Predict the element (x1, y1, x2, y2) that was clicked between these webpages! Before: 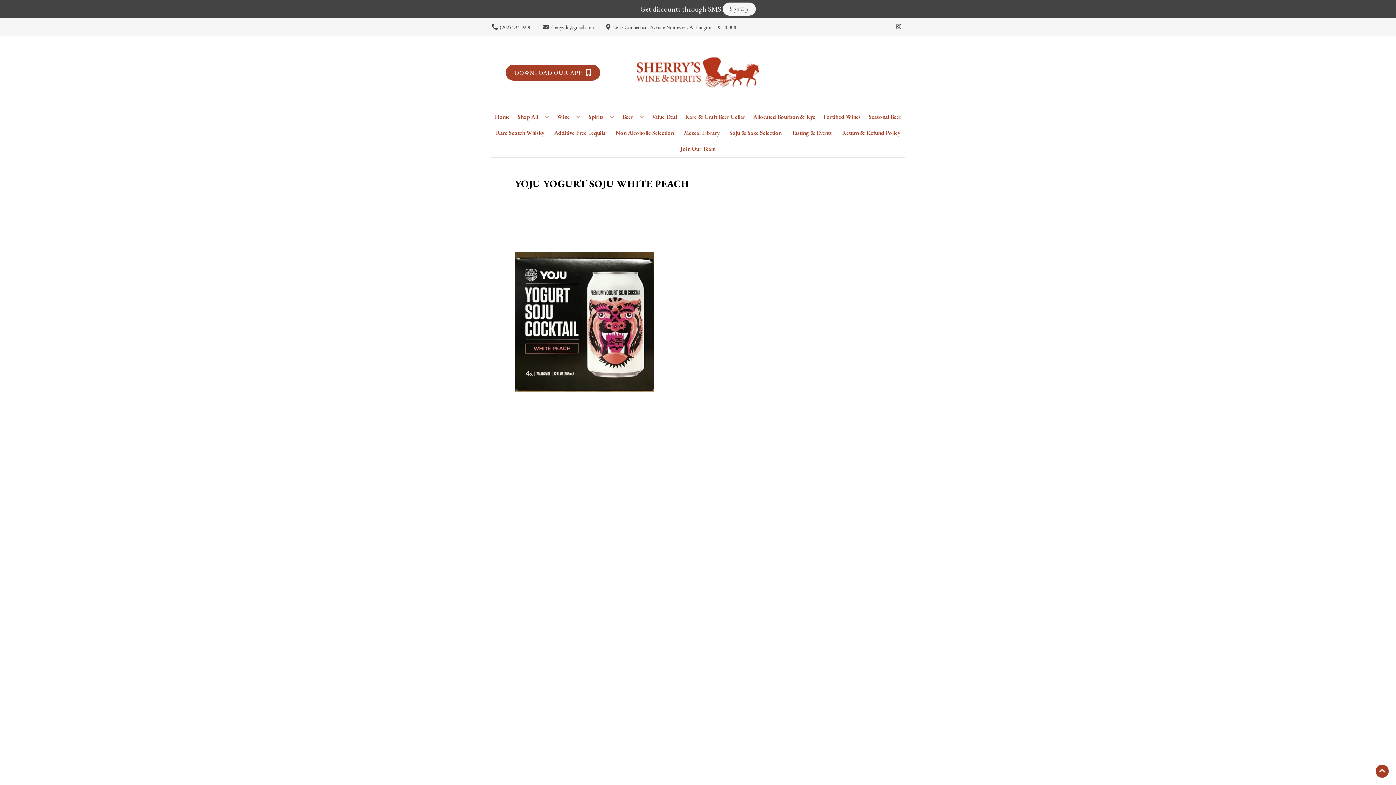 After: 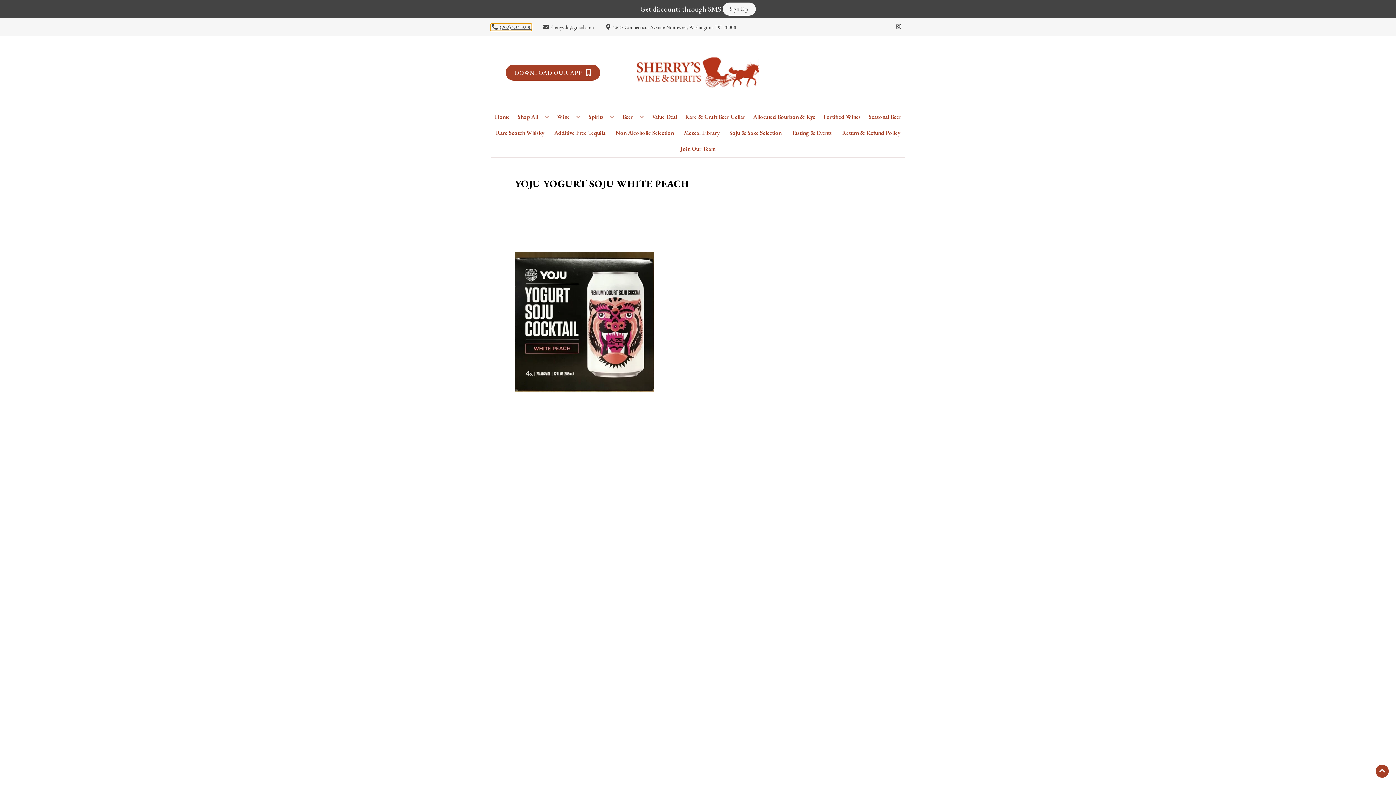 Action: label: Store number is (202) 234-9200 Clicking will open a link in a new tab bbox: (490, 23, 531, 30)